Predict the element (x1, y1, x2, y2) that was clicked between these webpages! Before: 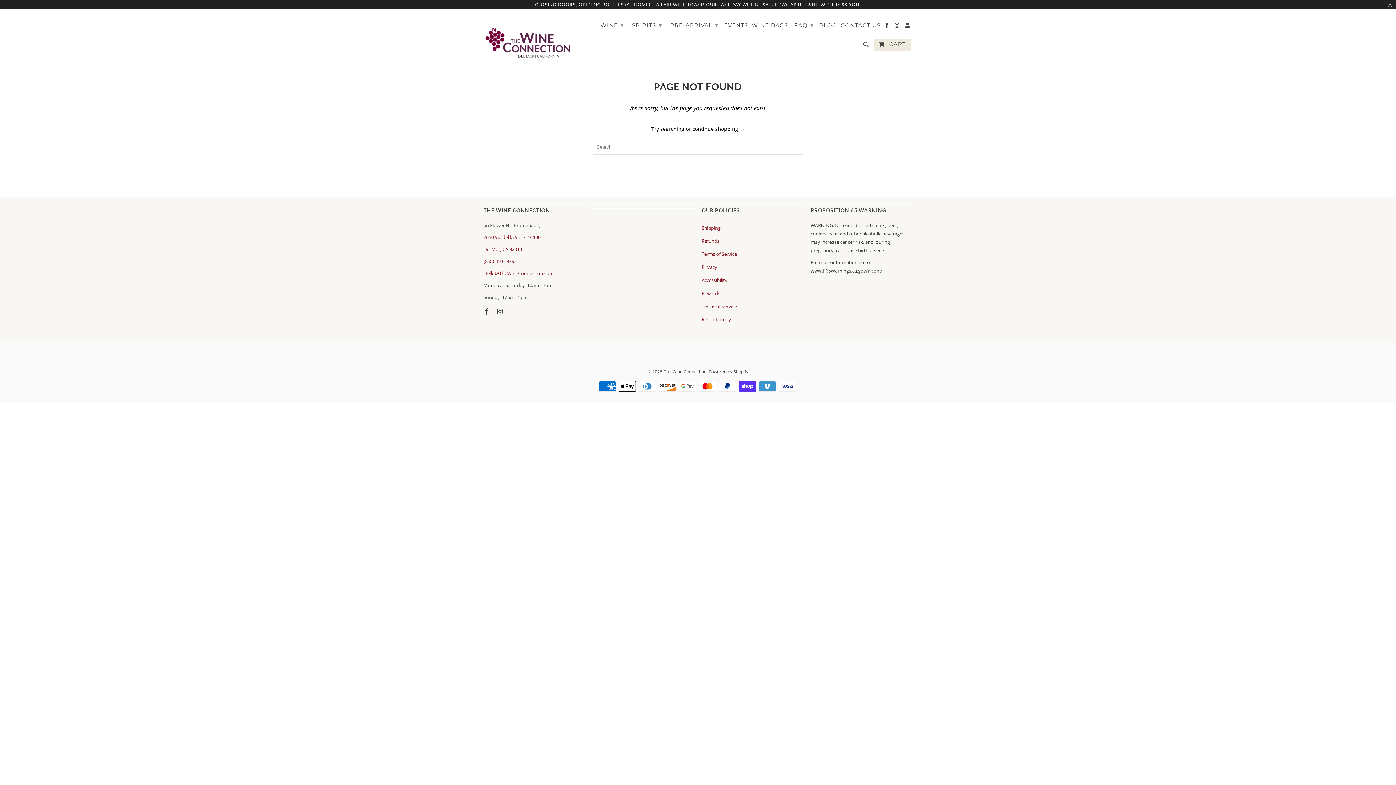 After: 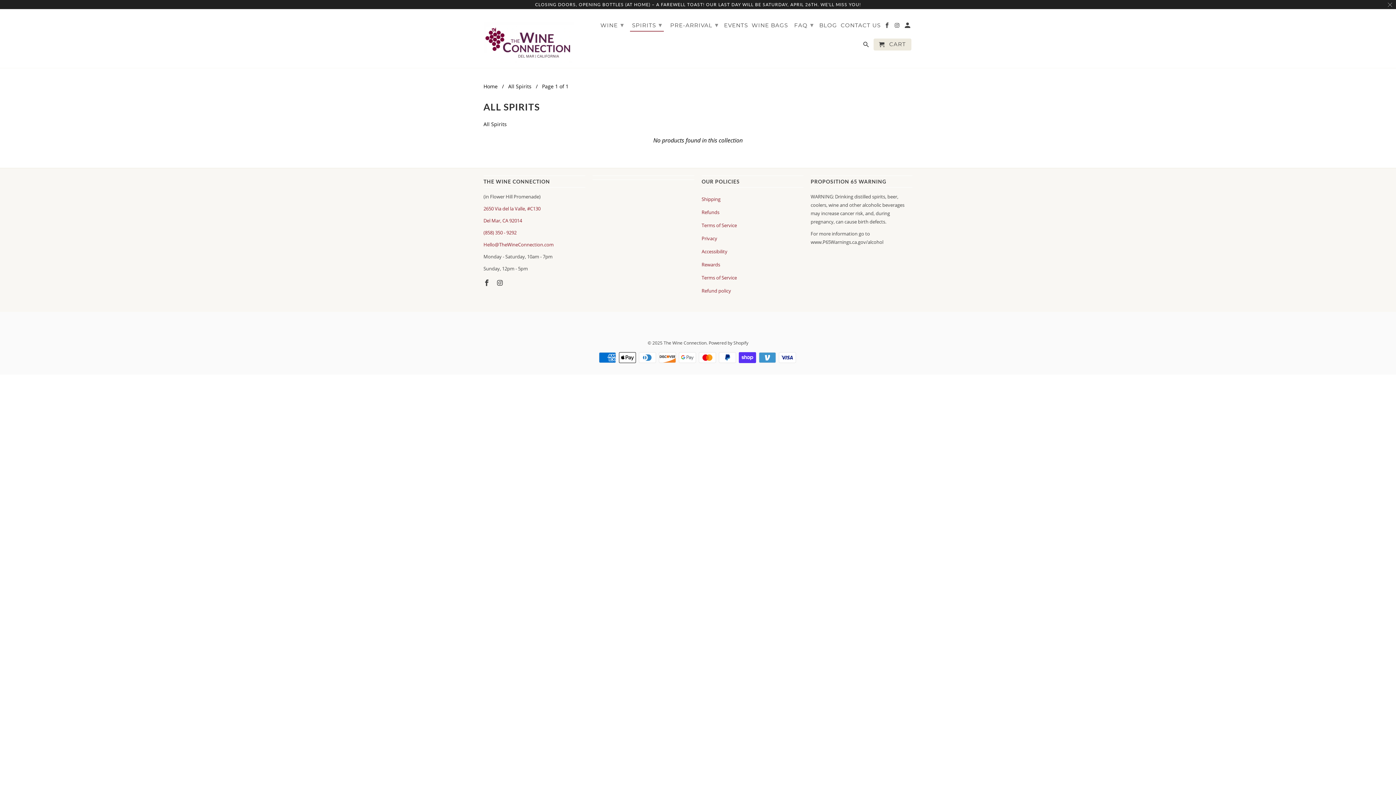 Action: label: SPIRITS ▾ bbox: (629, 18, 664, 30)